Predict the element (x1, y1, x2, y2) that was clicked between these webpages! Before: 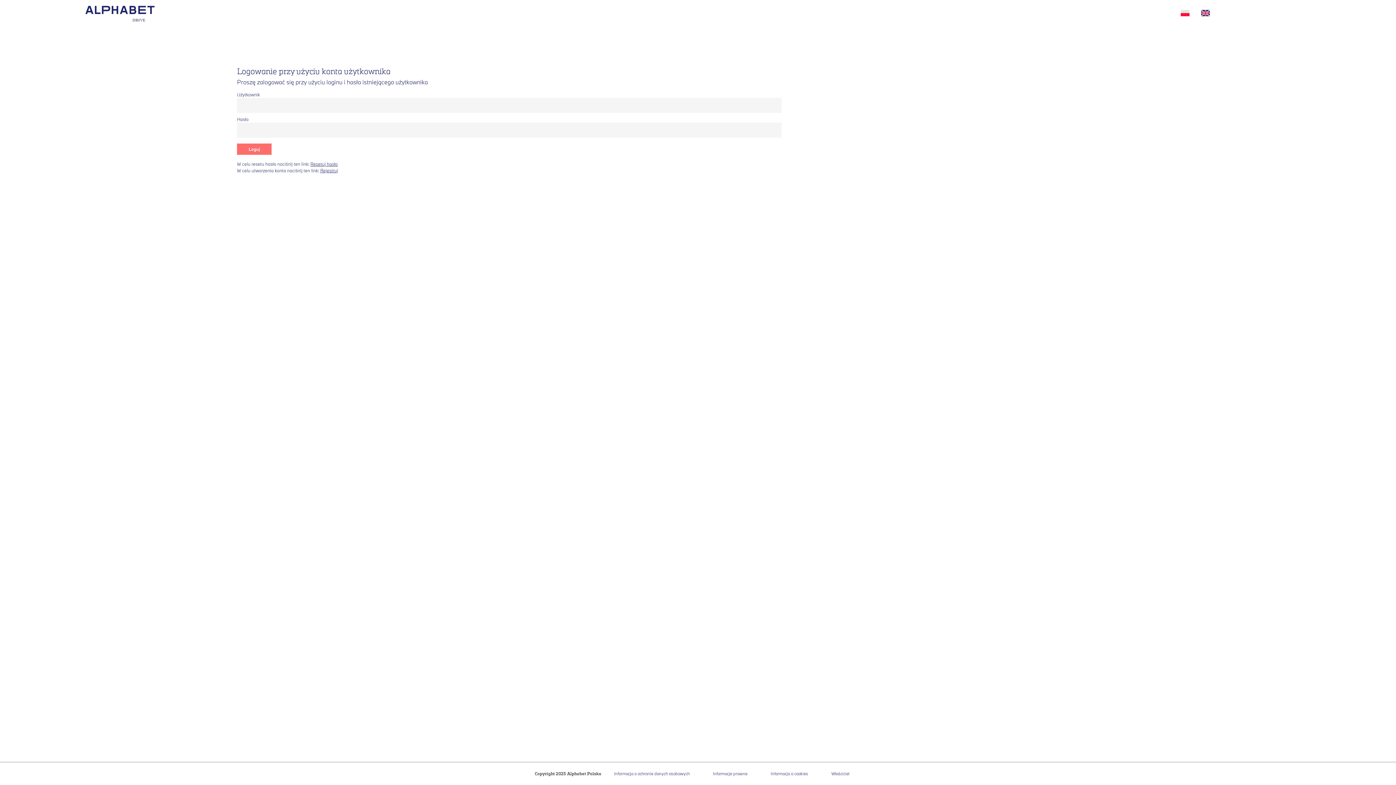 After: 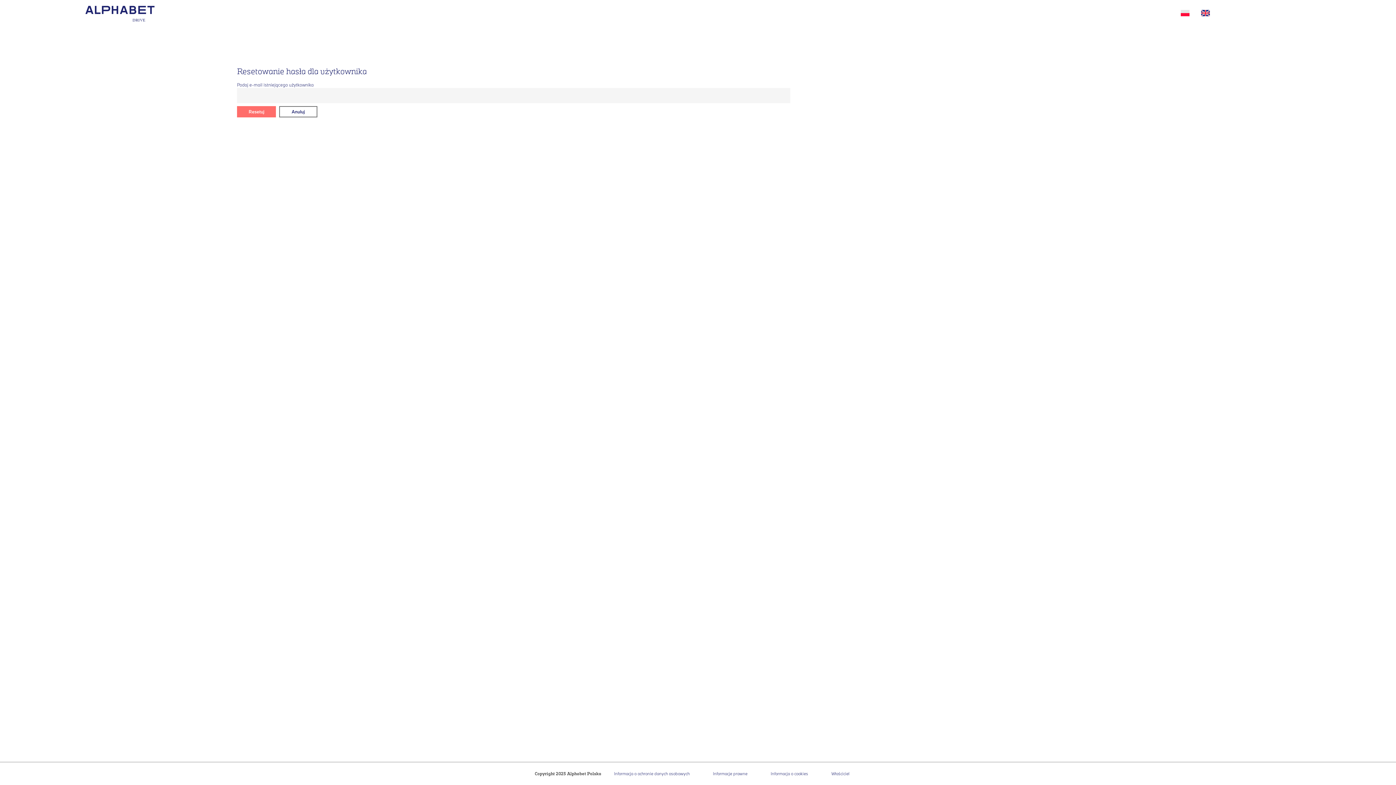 Action: bbox: (310, 161, 337, 166) label: Resetuj hasło